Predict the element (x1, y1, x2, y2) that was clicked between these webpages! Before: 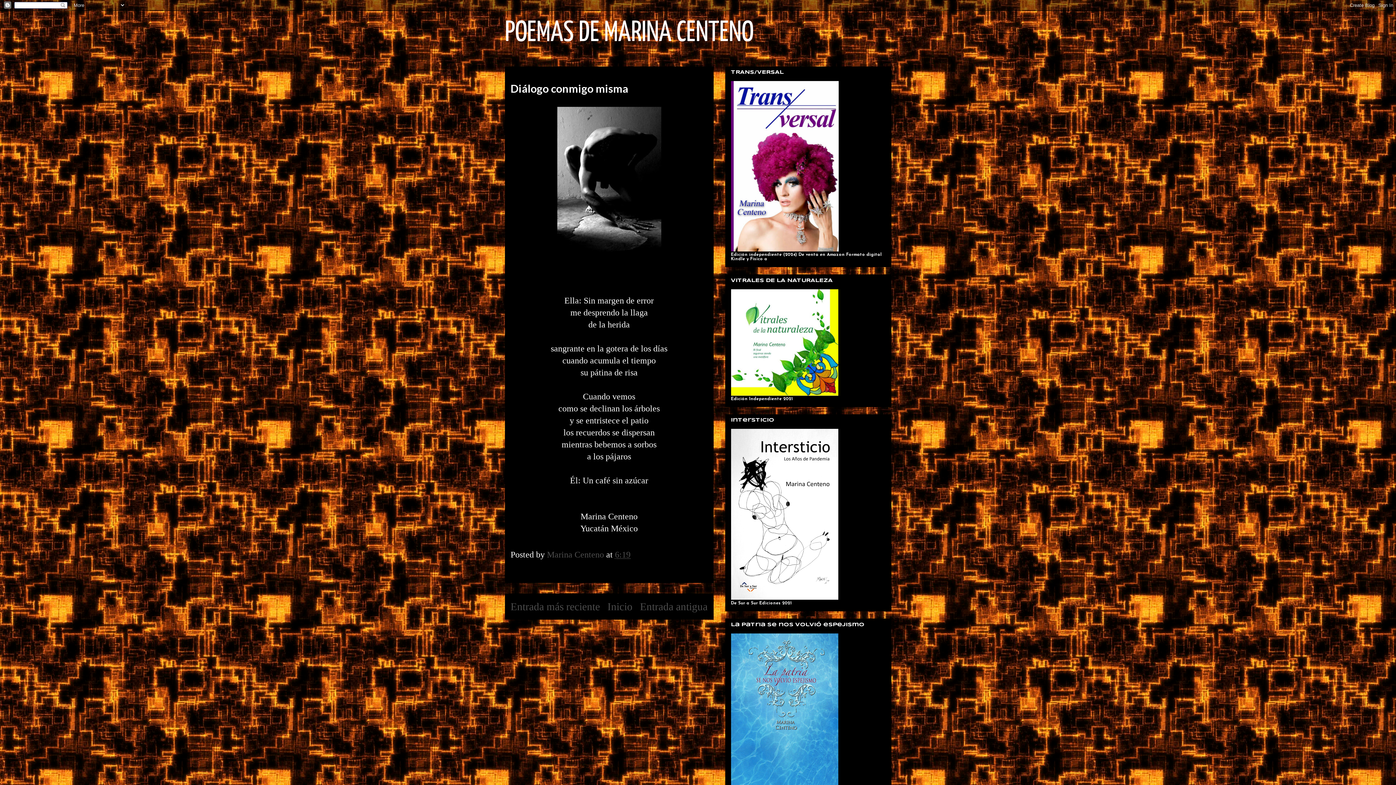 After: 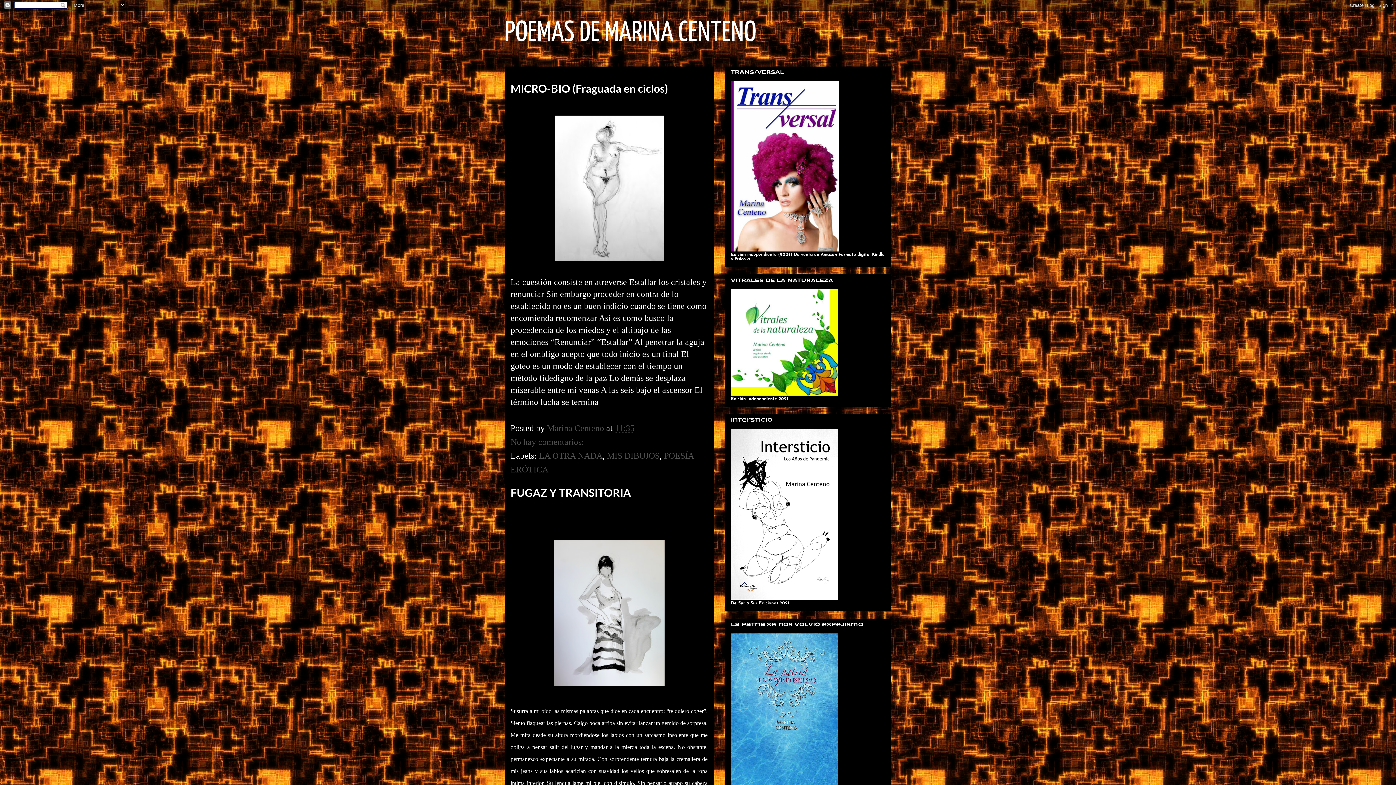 Action: label: POEMAS DE MARINA CENTENO bbox: (504, 19, 753, 46)